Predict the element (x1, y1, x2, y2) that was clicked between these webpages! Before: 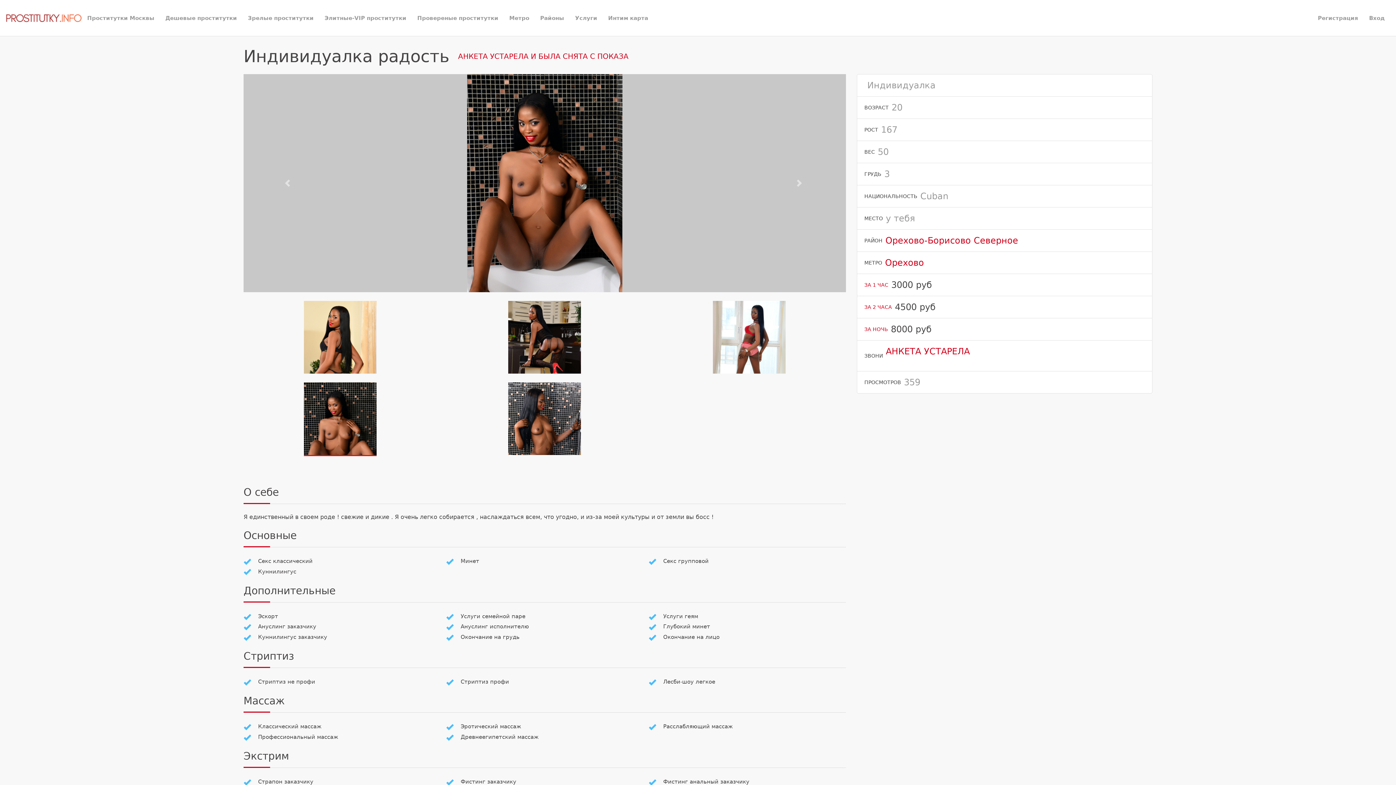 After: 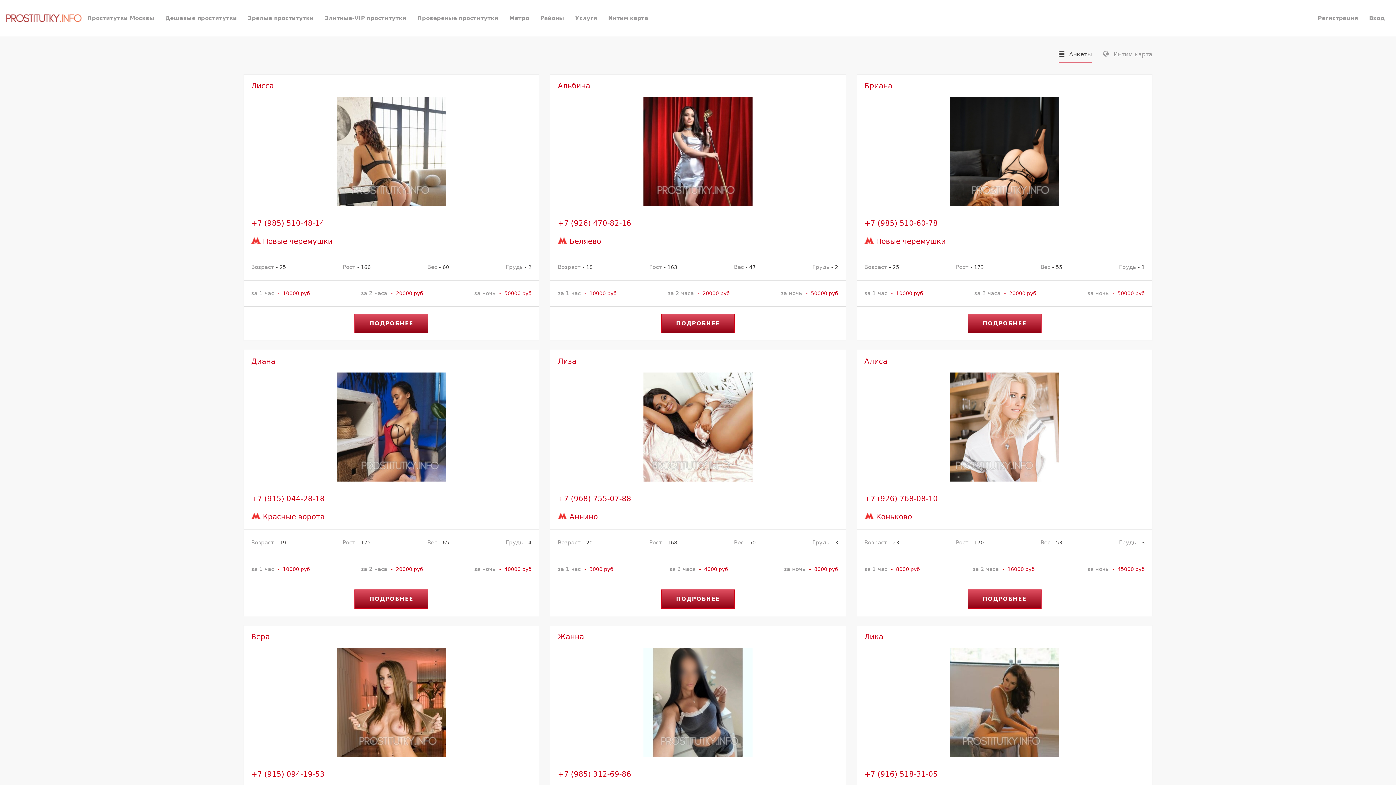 Action: bbox: (258, 723, 321, 730) label: Классический массаж